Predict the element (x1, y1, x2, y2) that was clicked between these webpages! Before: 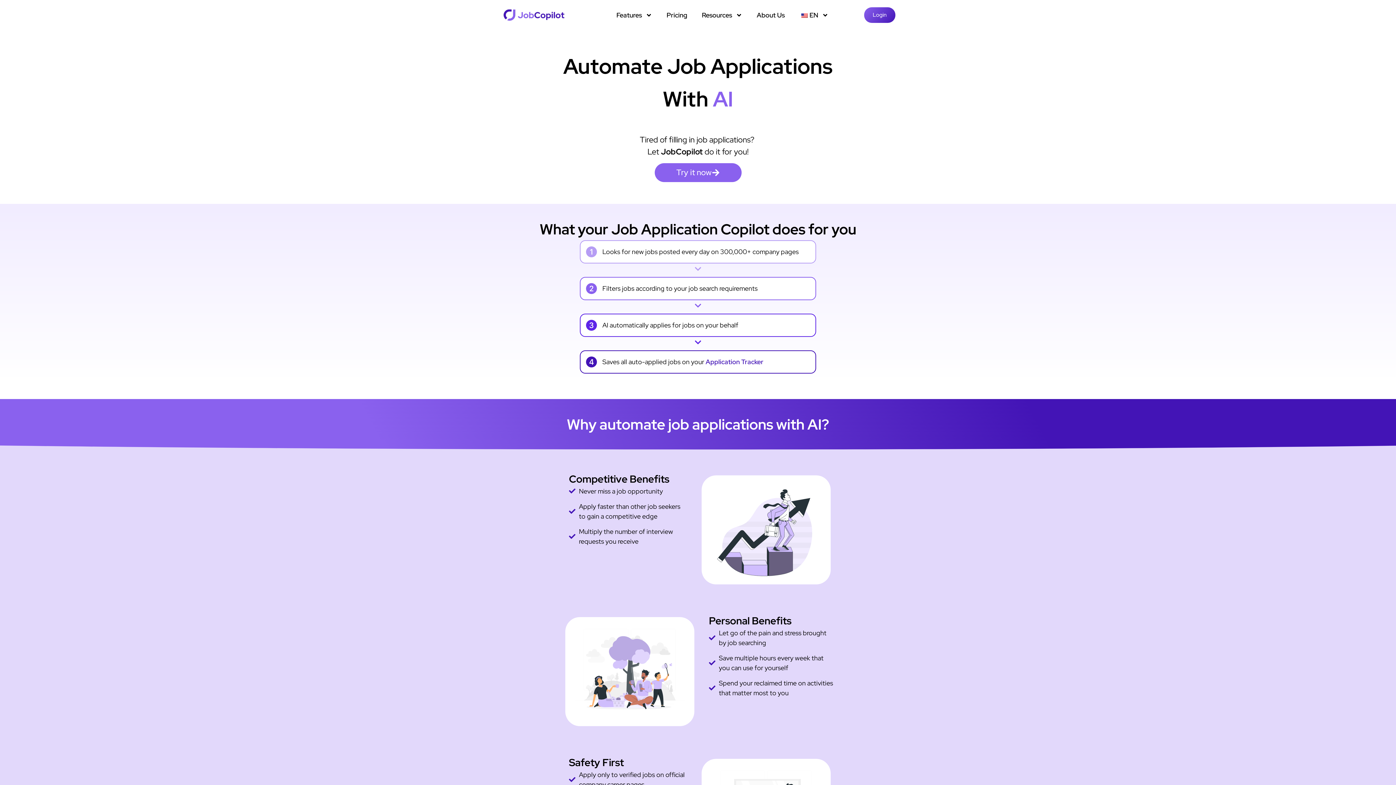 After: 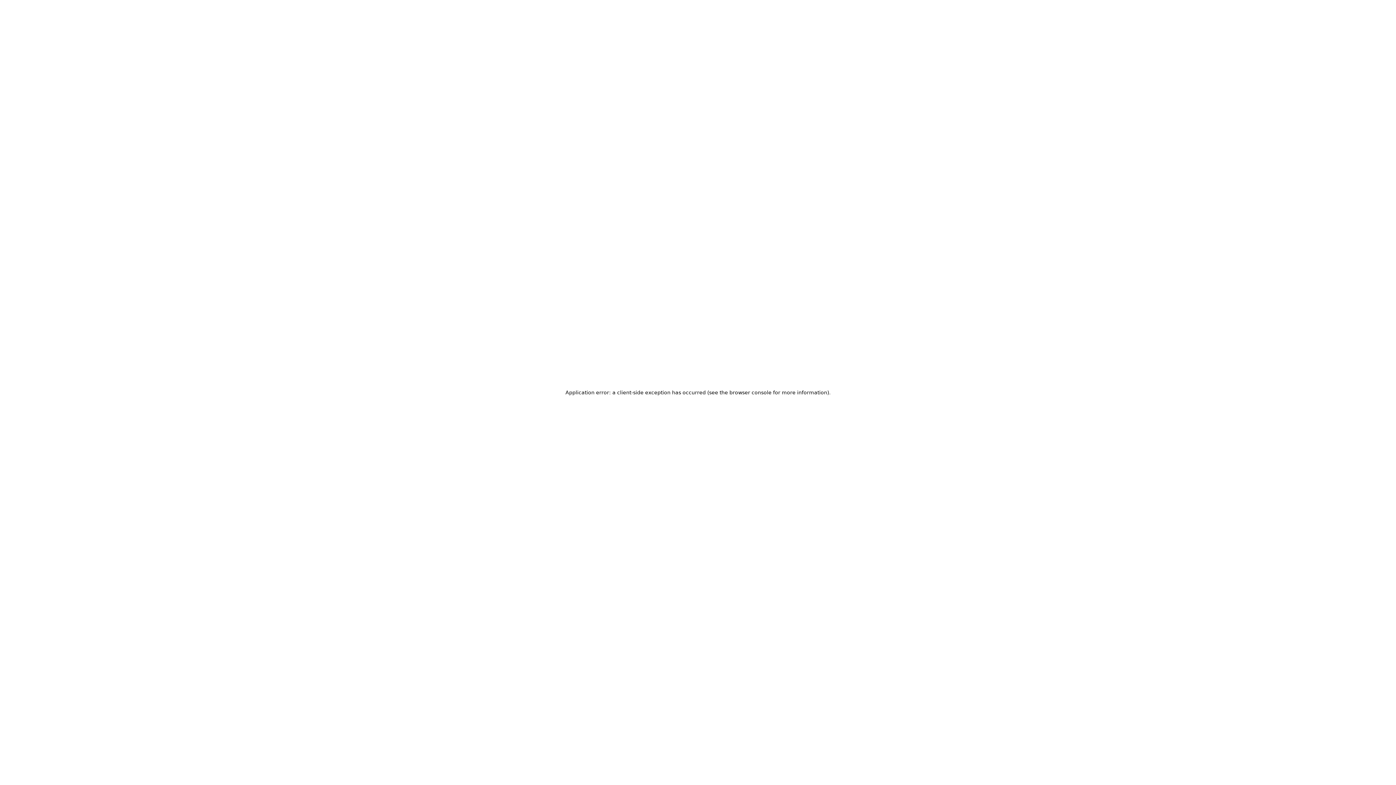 Action: bbox: (654, 163, 741, 182) label: Try it now